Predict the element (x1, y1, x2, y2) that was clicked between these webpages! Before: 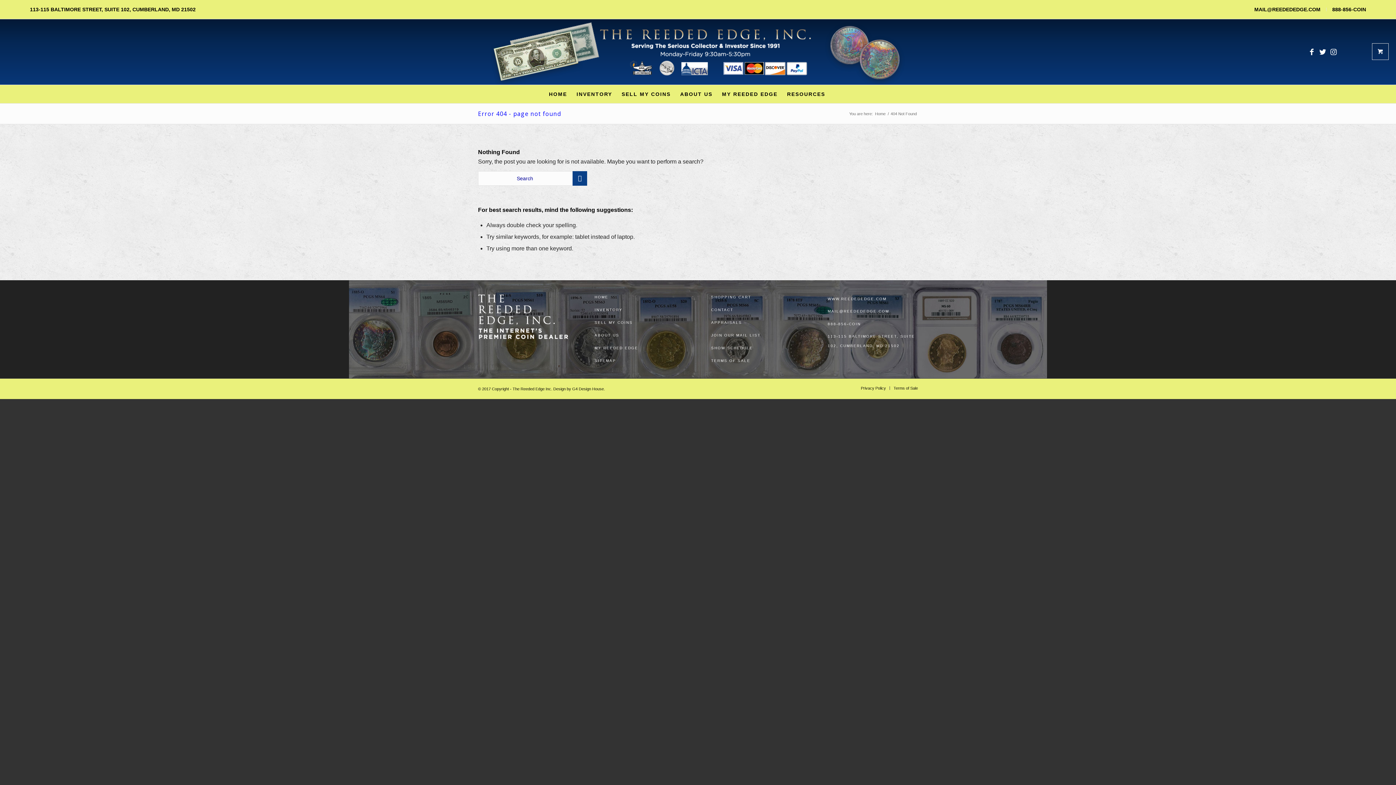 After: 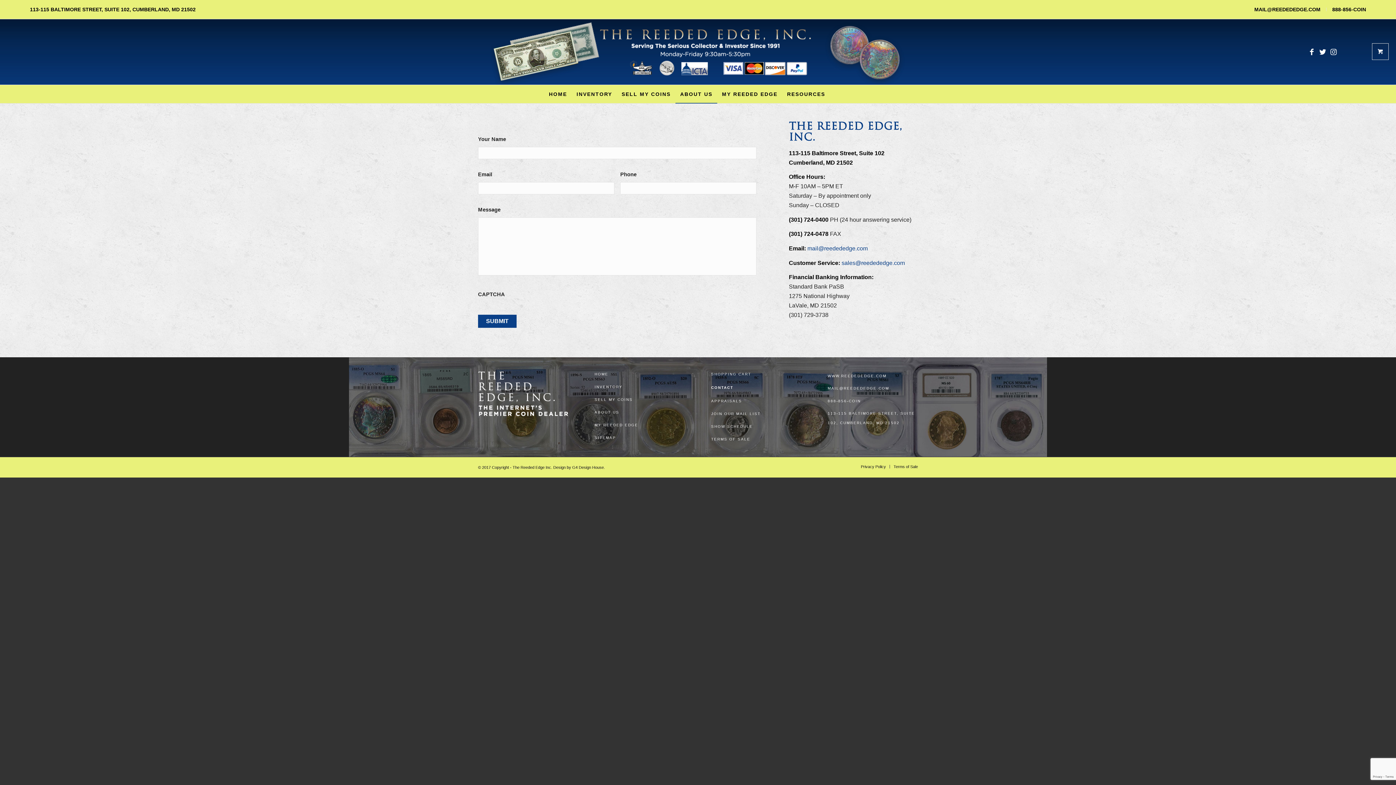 Action: label: CONTACT bbox: (711, 304, 801, 316)